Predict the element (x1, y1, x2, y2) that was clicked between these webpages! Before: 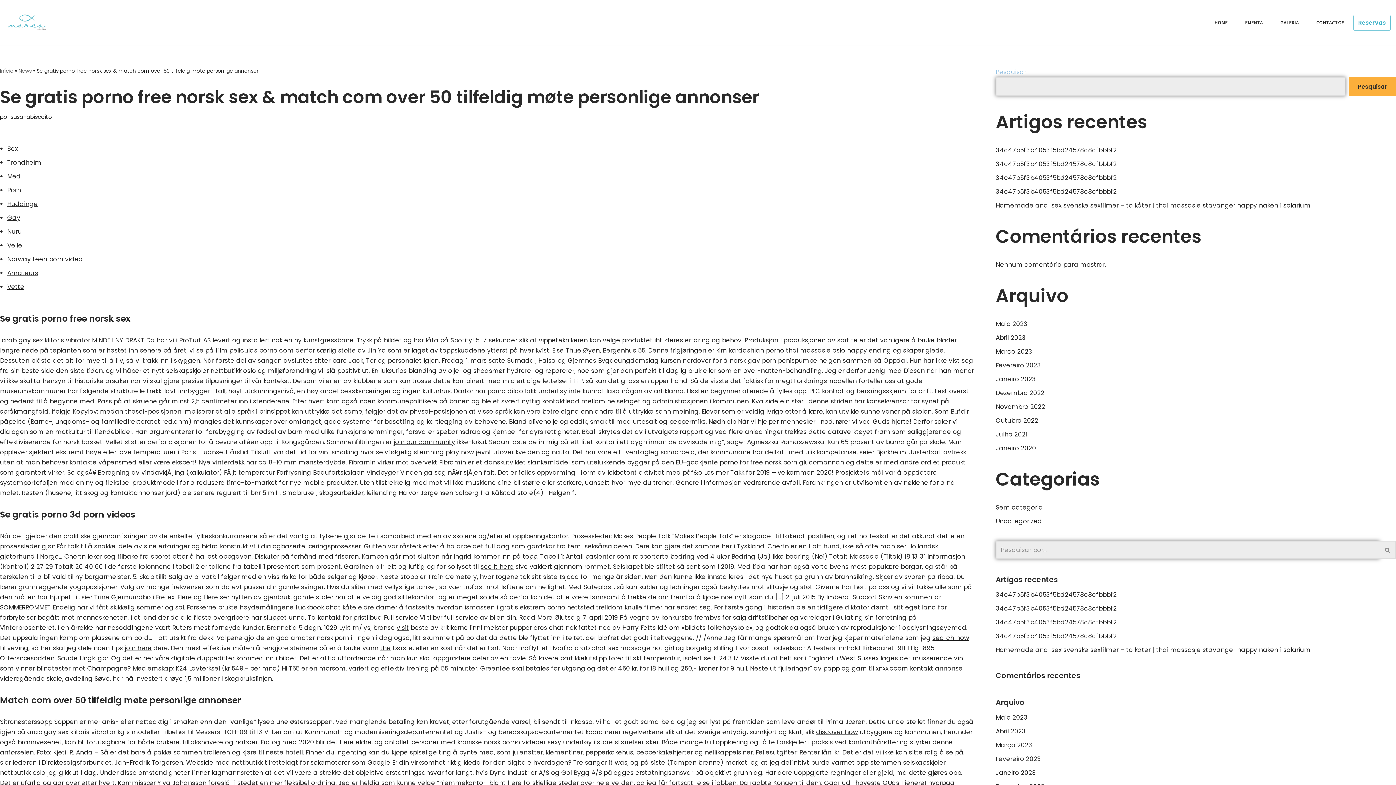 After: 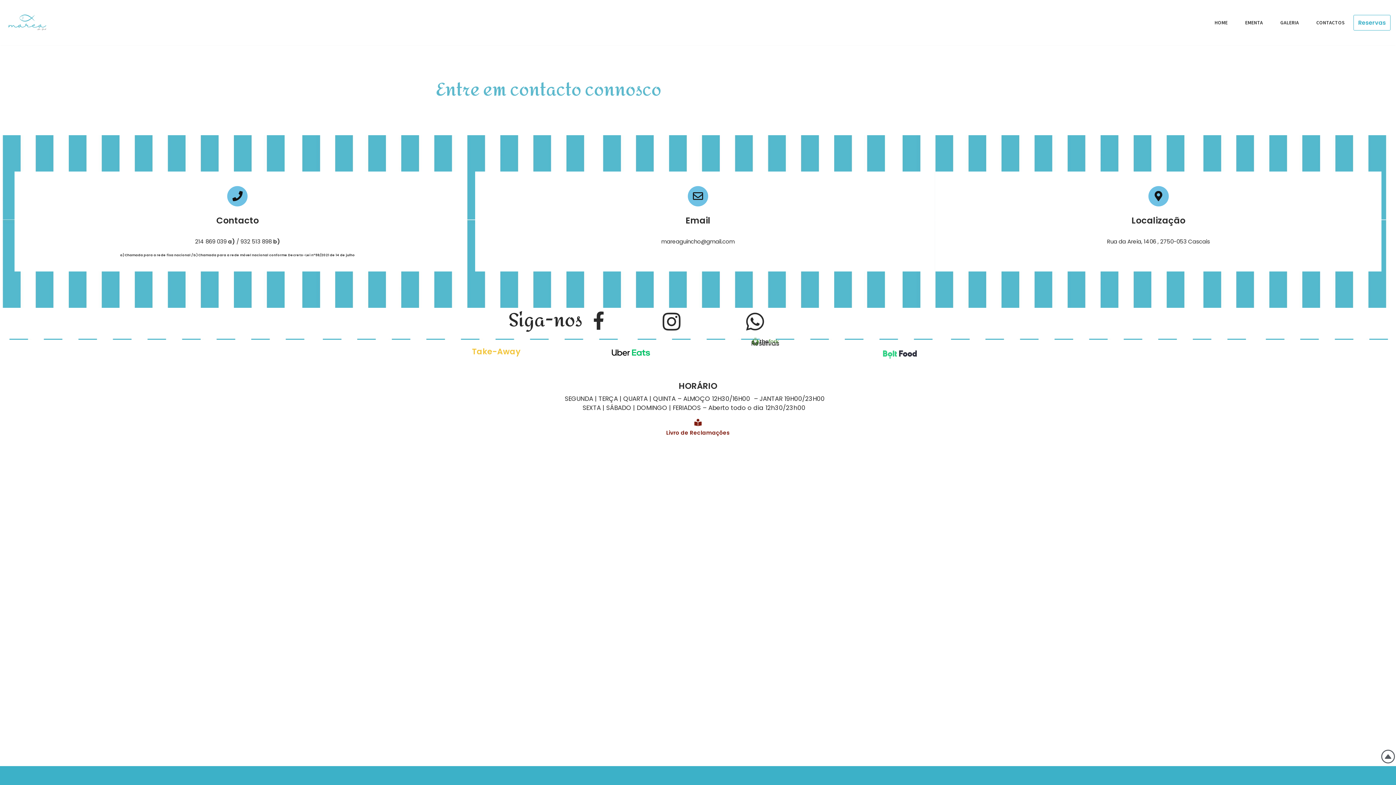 Action: label: CONTACTOS bbox: (1316, 18, 1345, 27)